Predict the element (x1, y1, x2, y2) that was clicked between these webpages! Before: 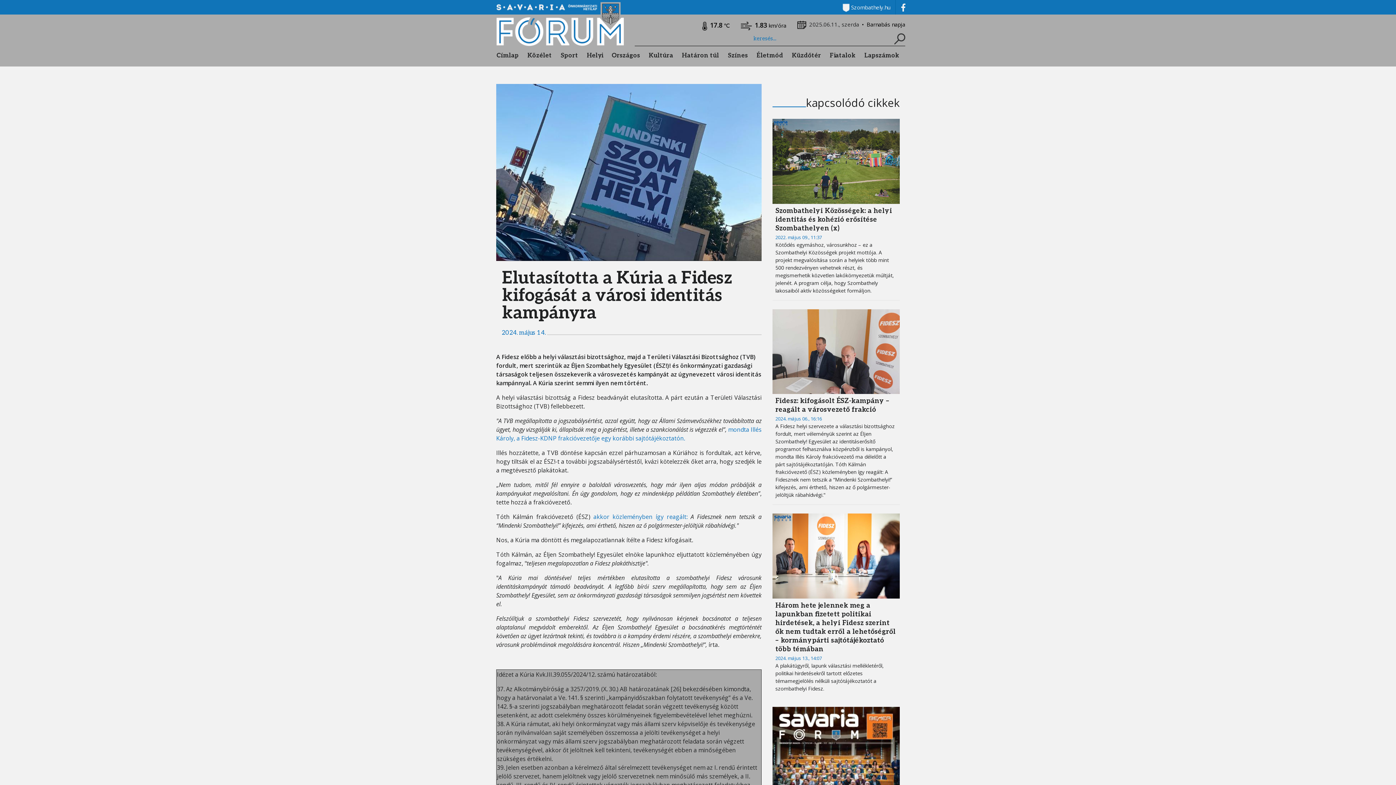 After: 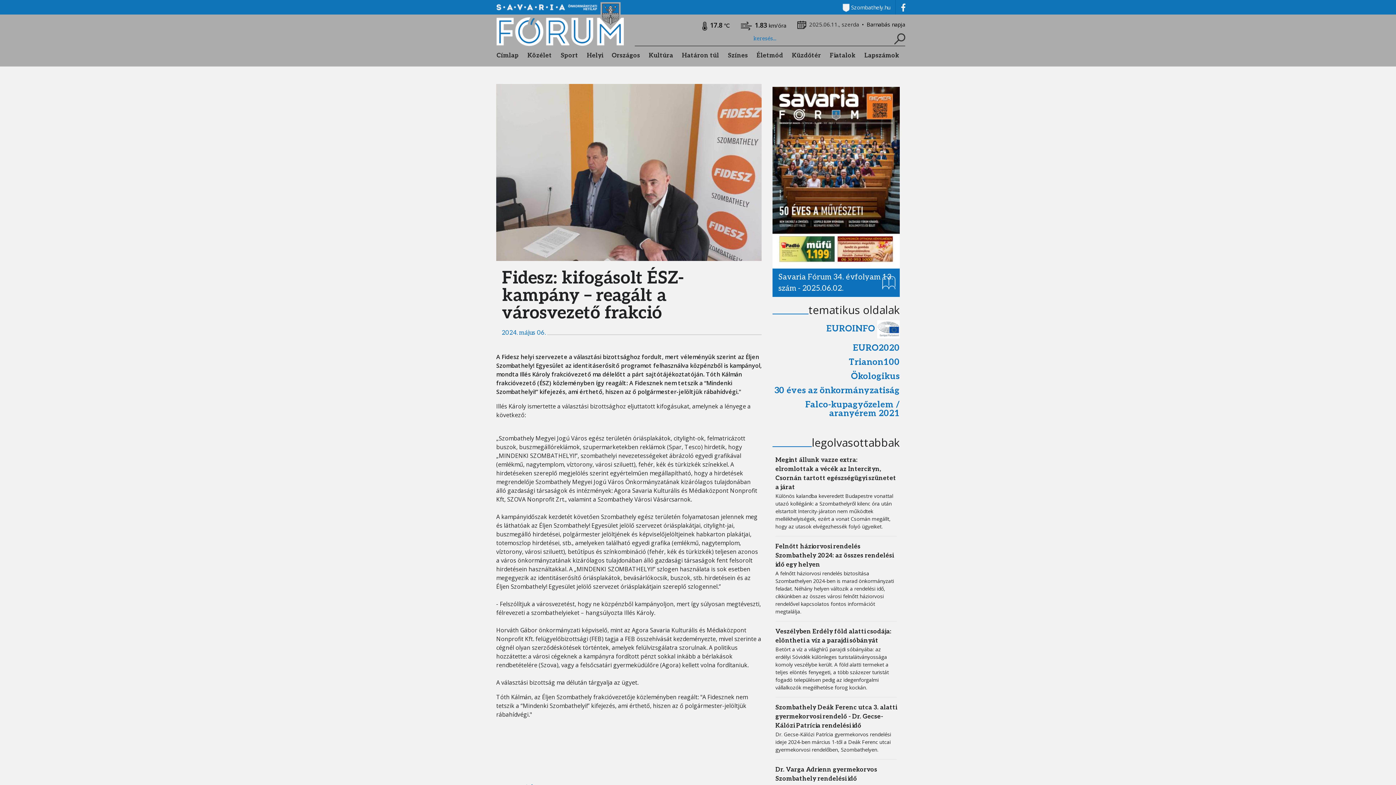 Action: bbox: (772, 306, 900, 505)